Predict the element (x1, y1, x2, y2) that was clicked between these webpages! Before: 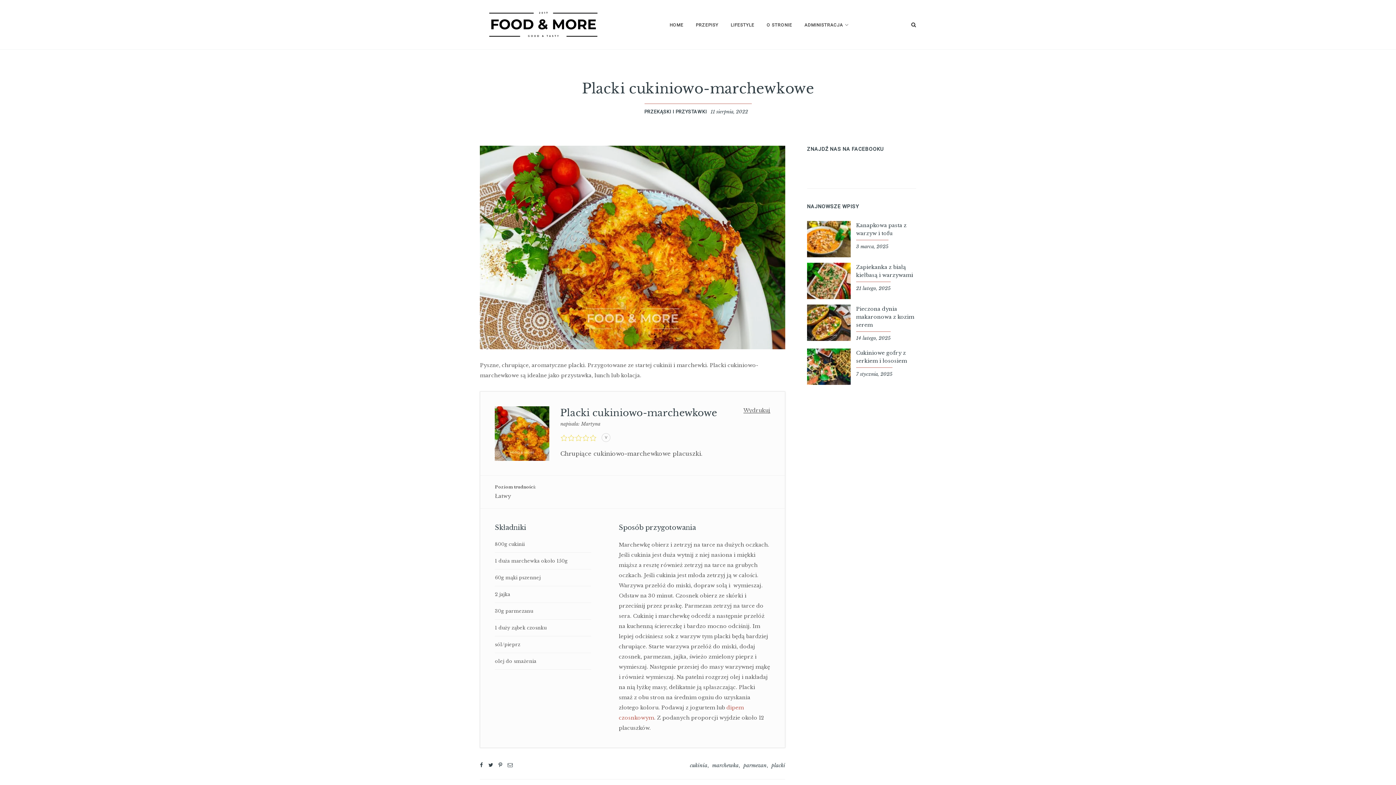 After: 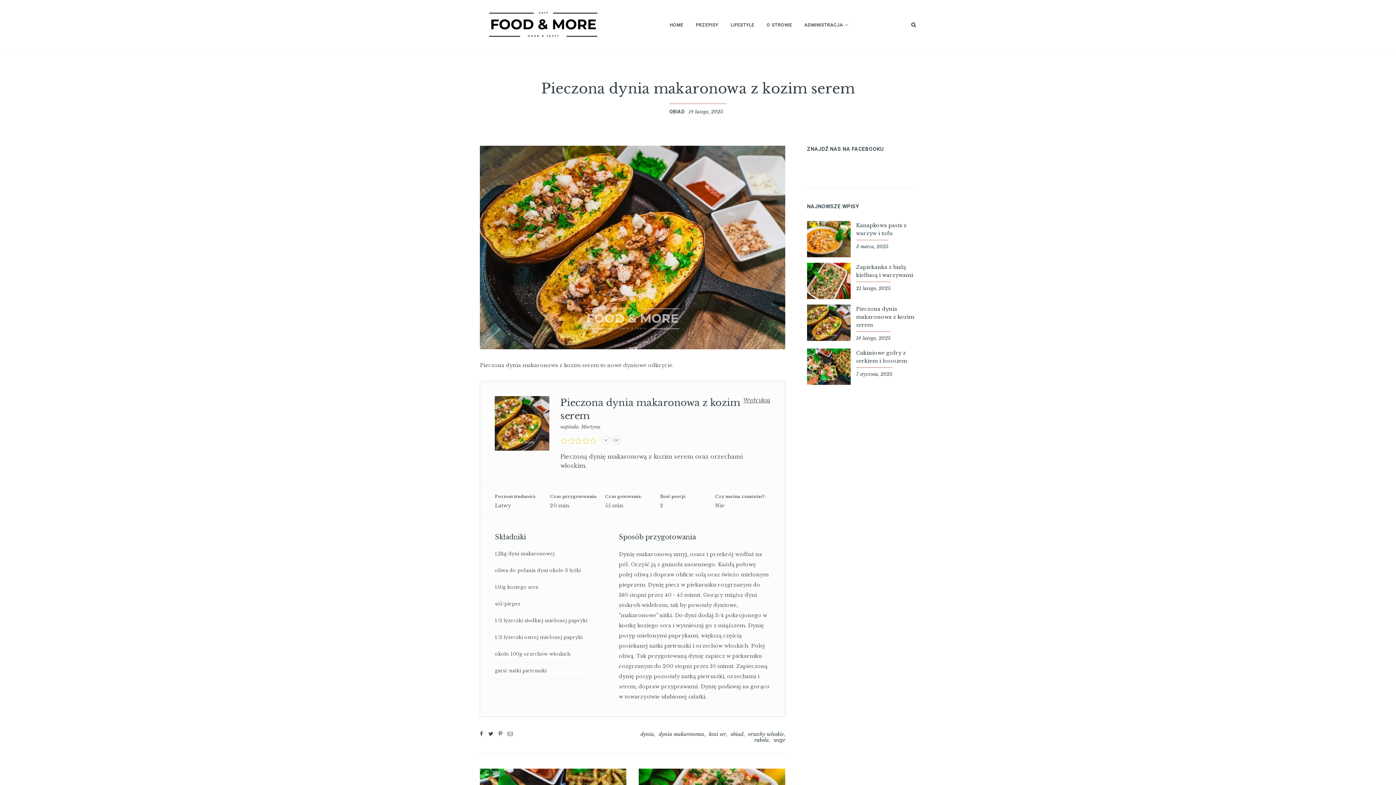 Action: bbox: (807, 332, 850, 339)